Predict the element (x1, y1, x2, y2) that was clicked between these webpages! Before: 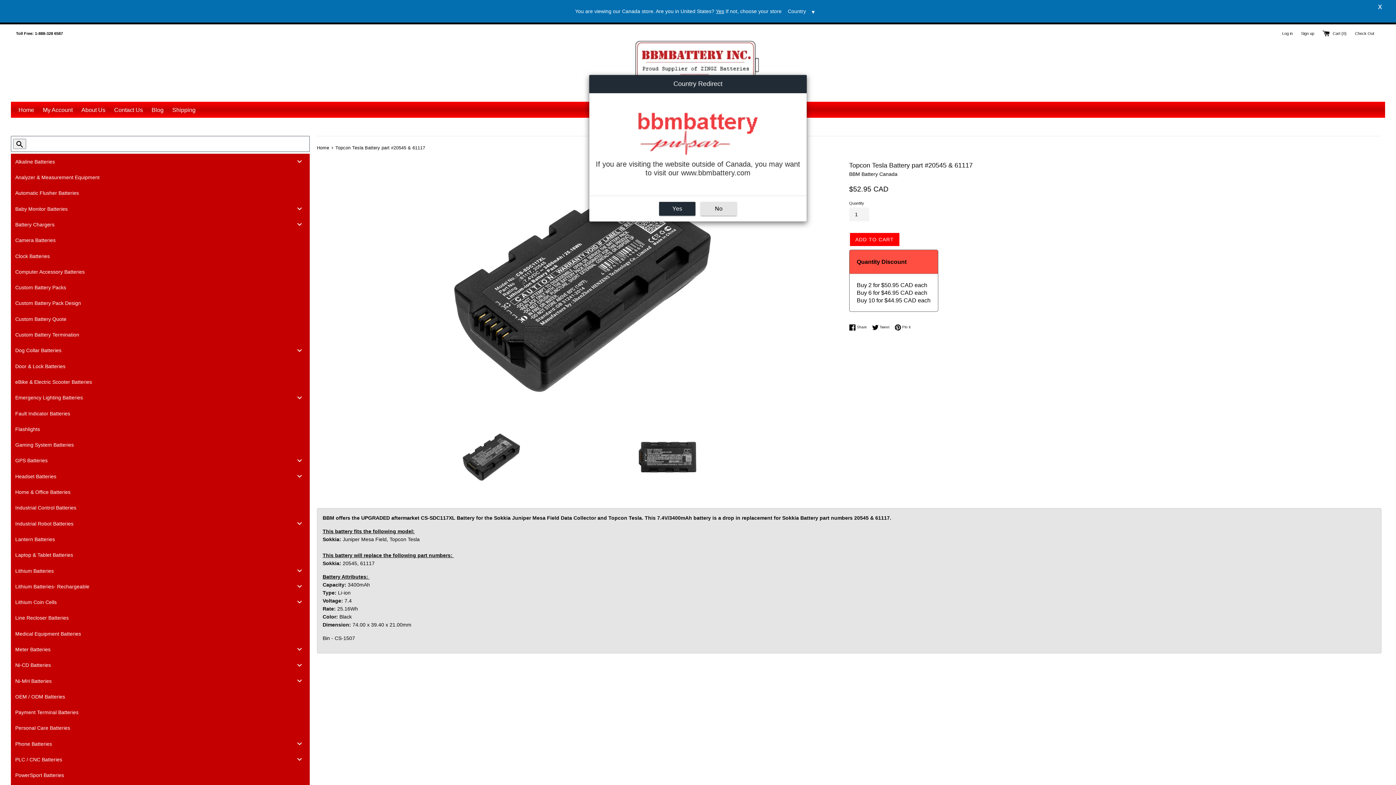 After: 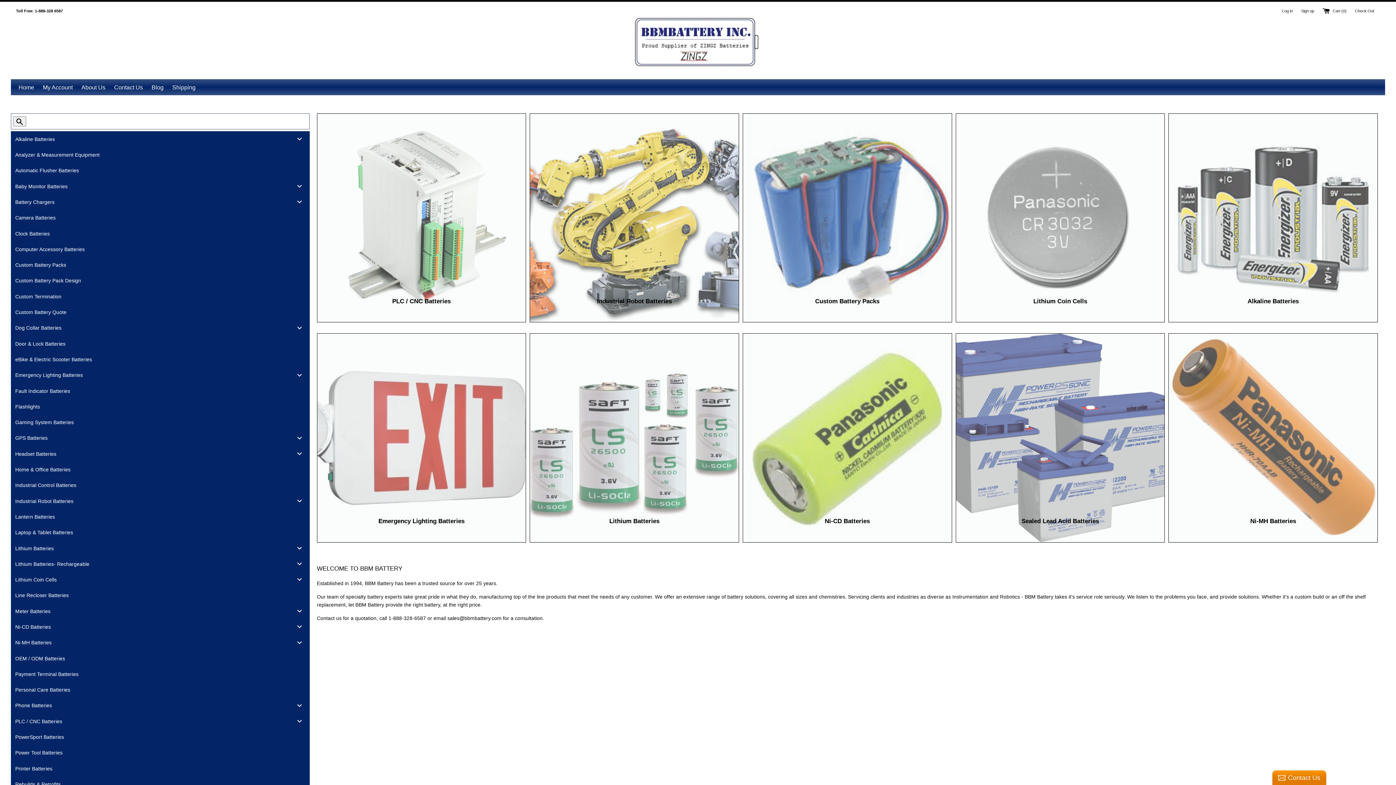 Action: bbox: (659, 202, 695, 215) label: Yes